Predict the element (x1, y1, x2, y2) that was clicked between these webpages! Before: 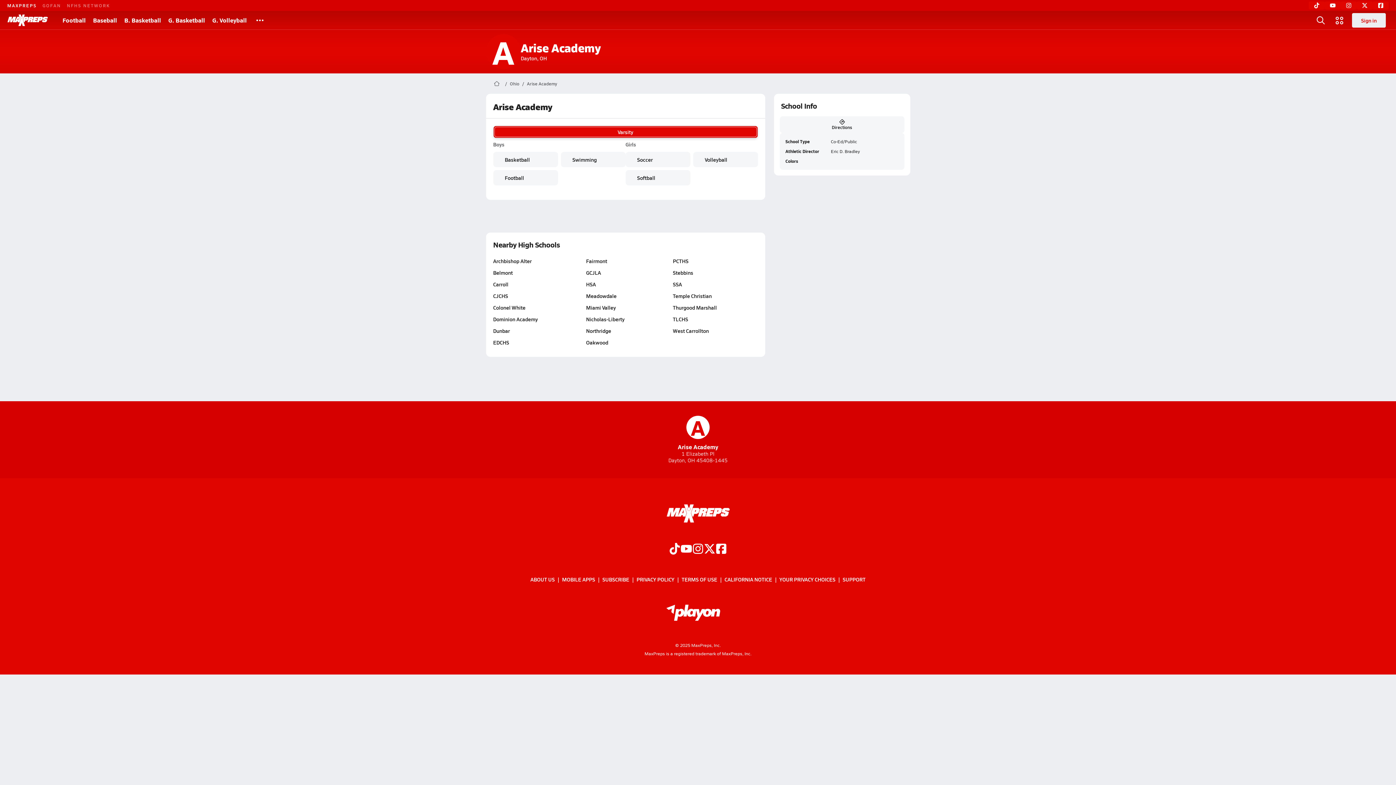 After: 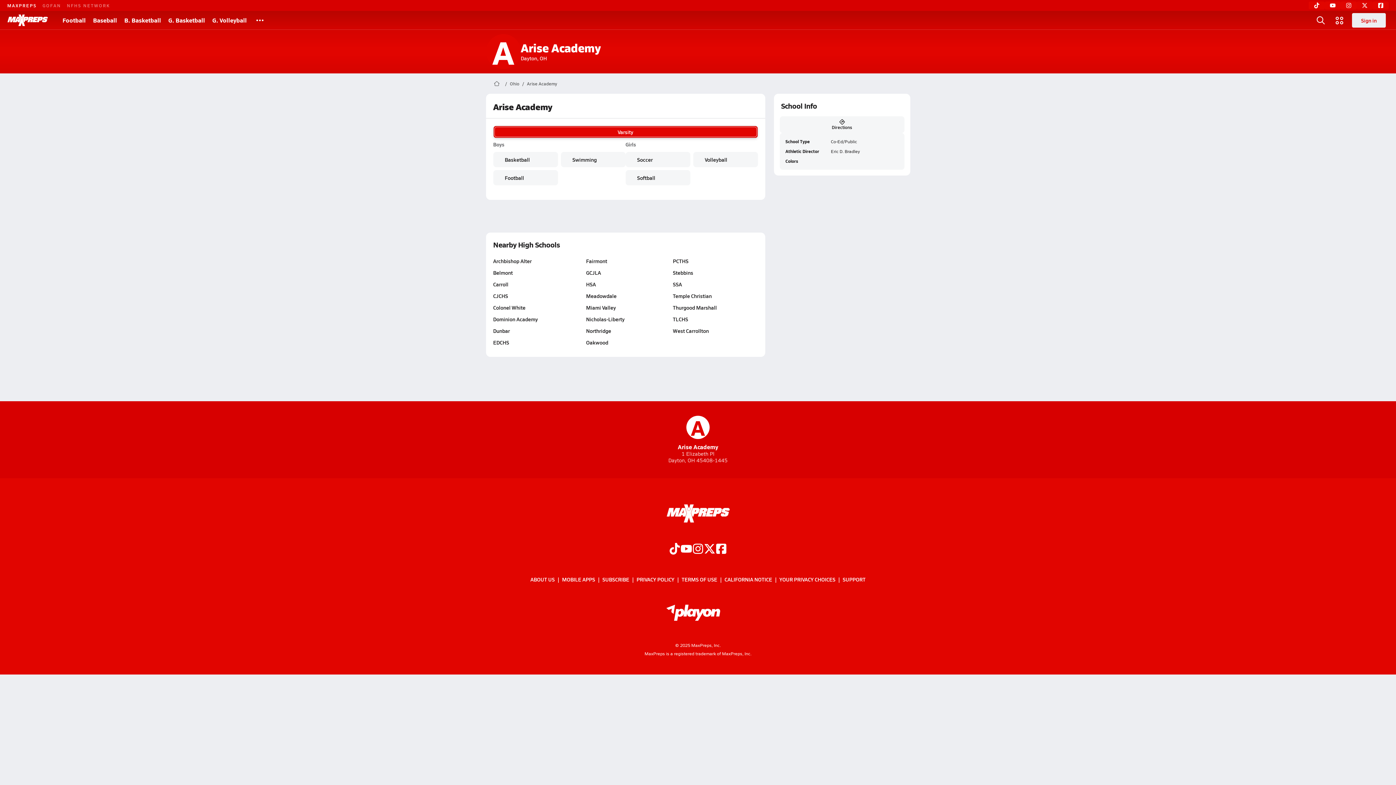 Action: bbox: (1357, 1, 1373, 9)